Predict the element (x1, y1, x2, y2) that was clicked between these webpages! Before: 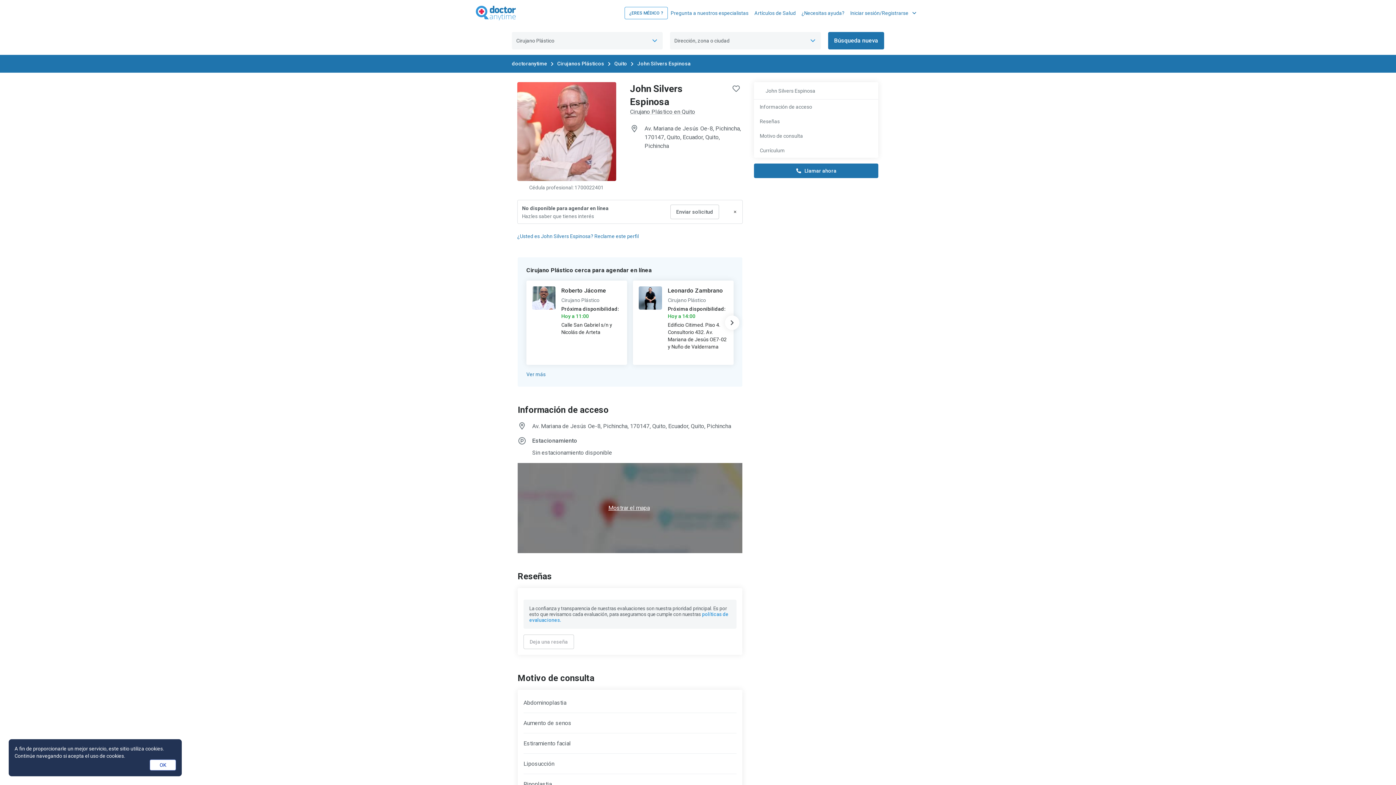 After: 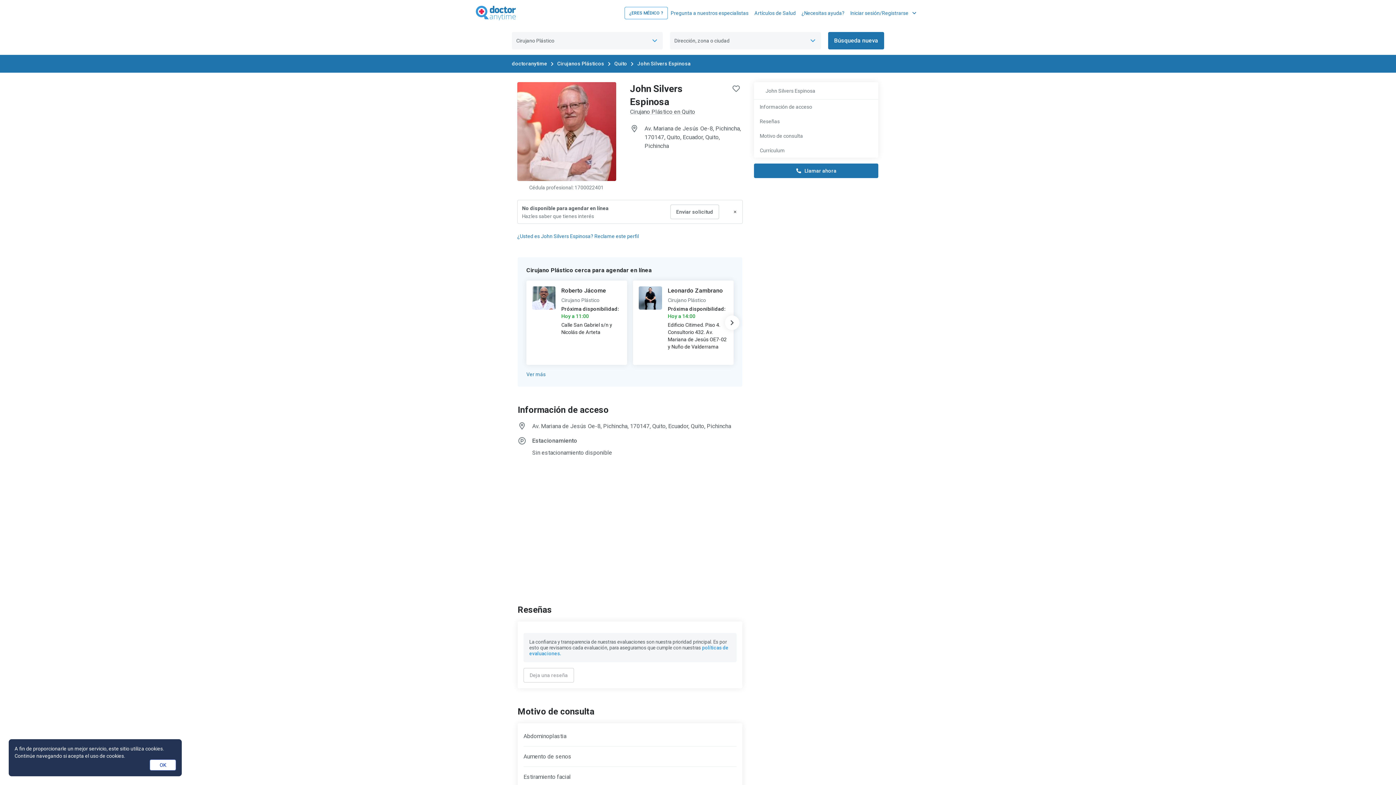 Action: bbox: (517, 463, 742, 553) label: Mostrar el mapa